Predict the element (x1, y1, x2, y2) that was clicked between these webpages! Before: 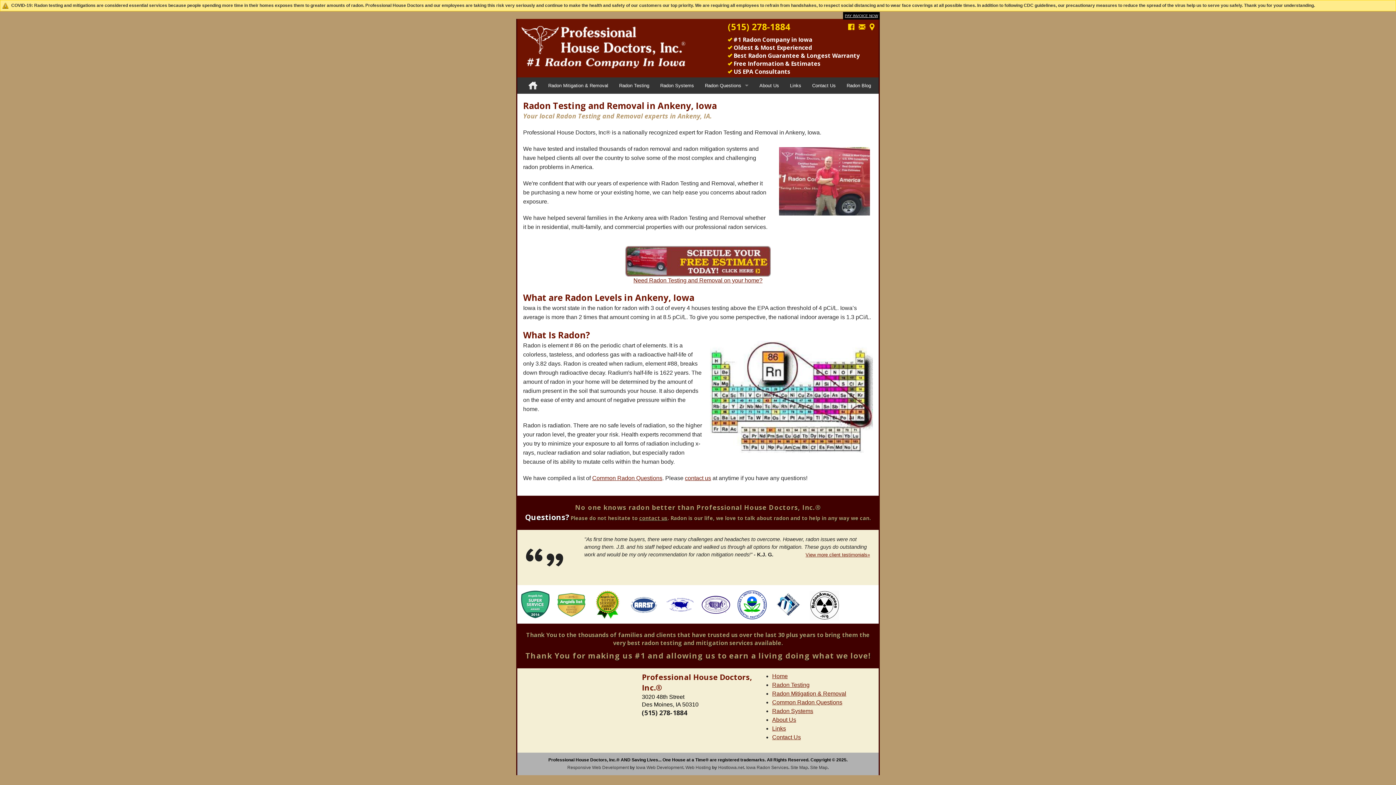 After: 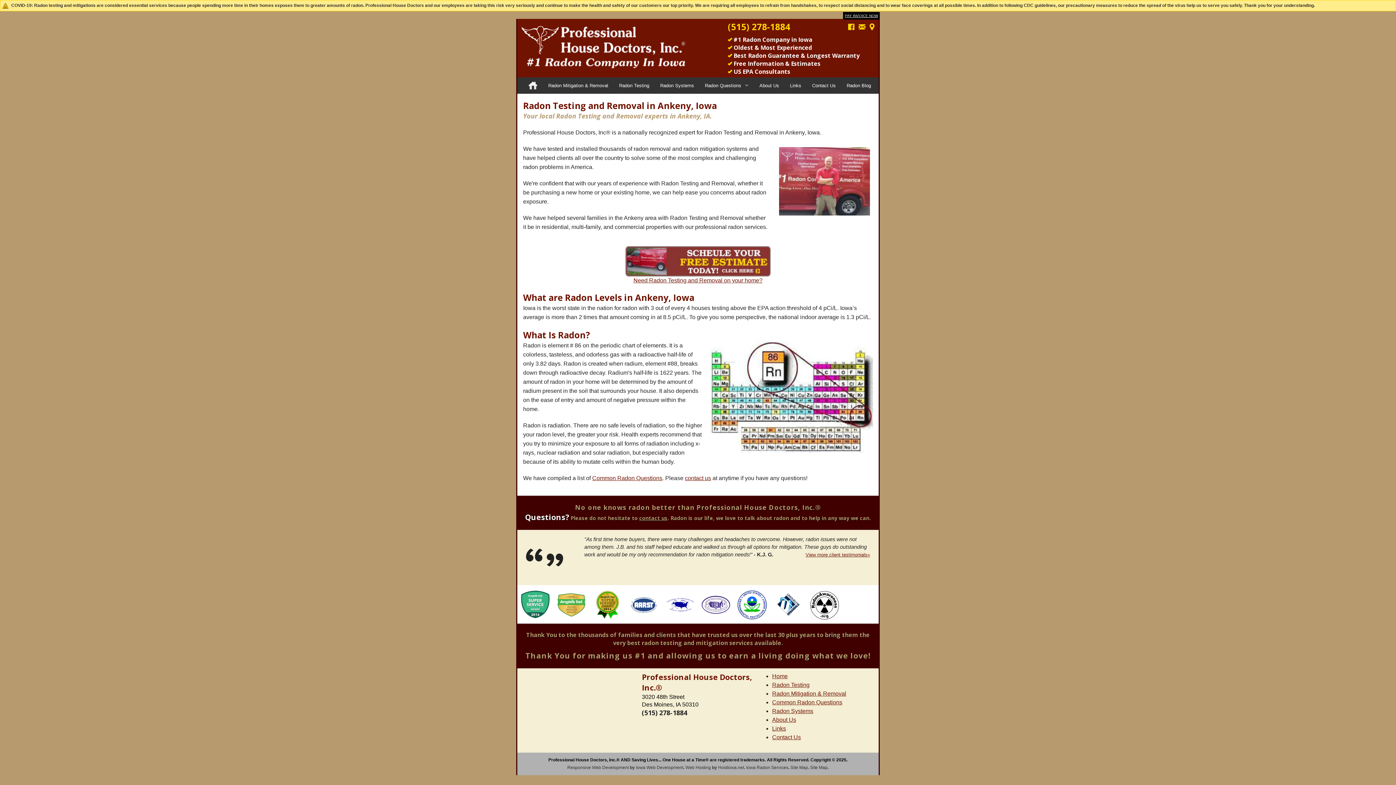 Action: bbox: (665, 590, 694, 619)